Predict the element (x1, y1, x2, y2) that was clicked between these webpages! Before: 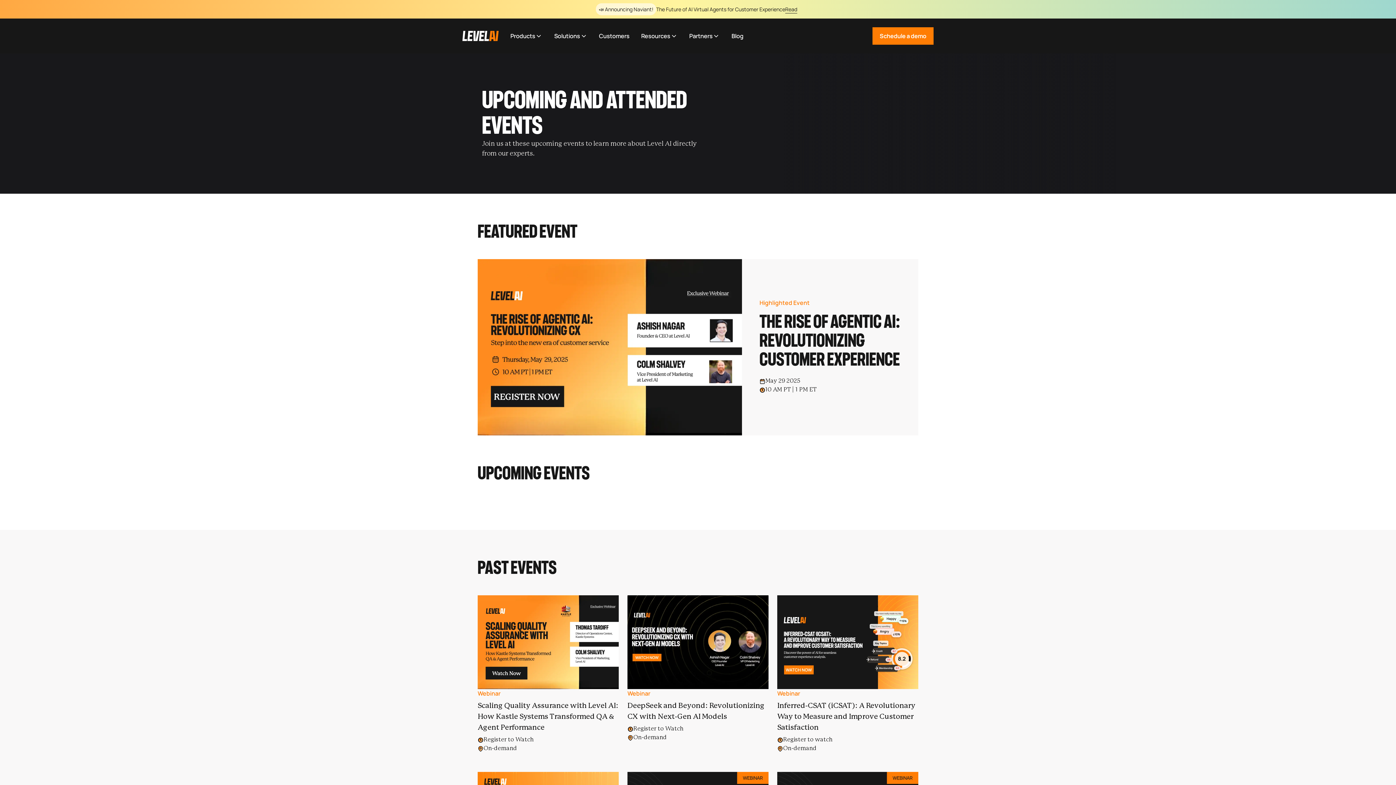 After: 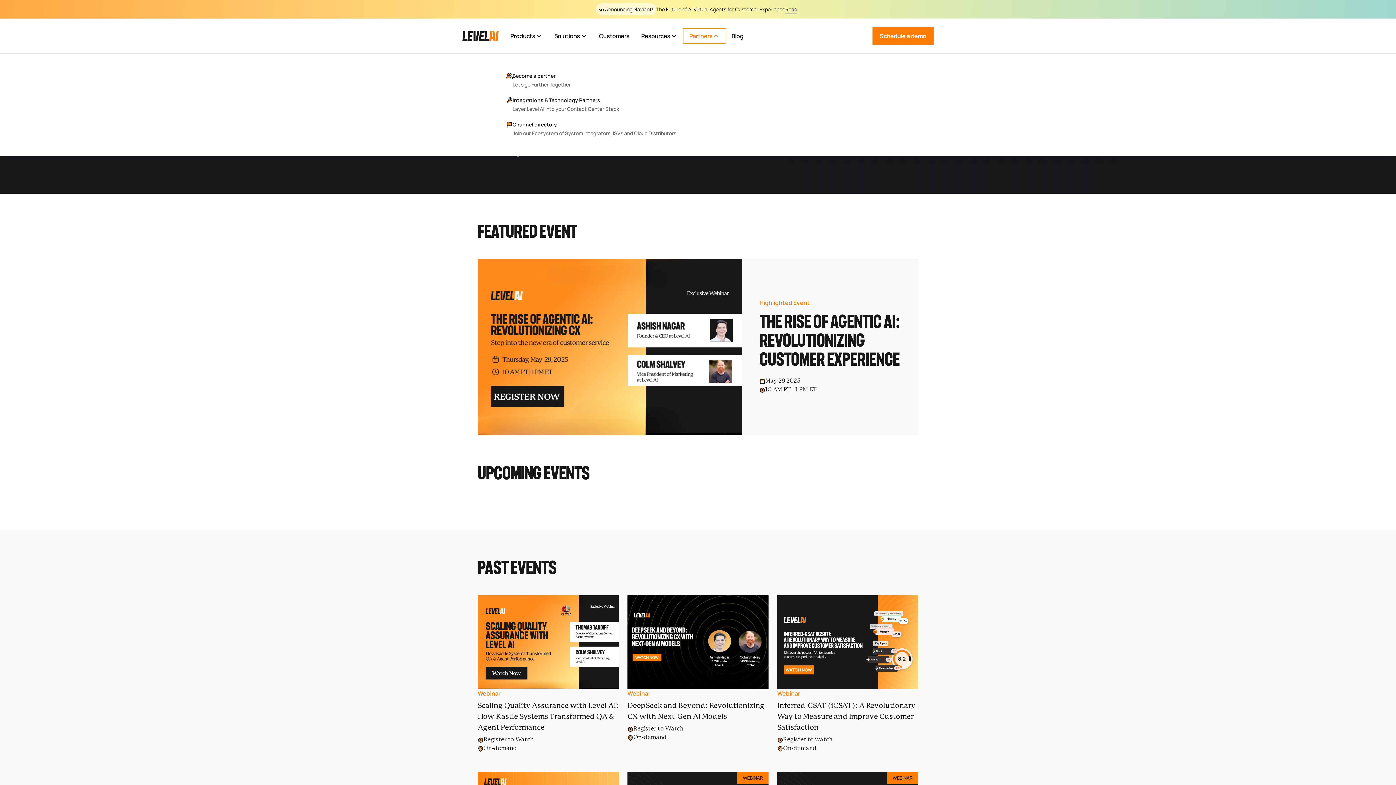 Action: bbox: (683, 28, 725, 43) label: Partners